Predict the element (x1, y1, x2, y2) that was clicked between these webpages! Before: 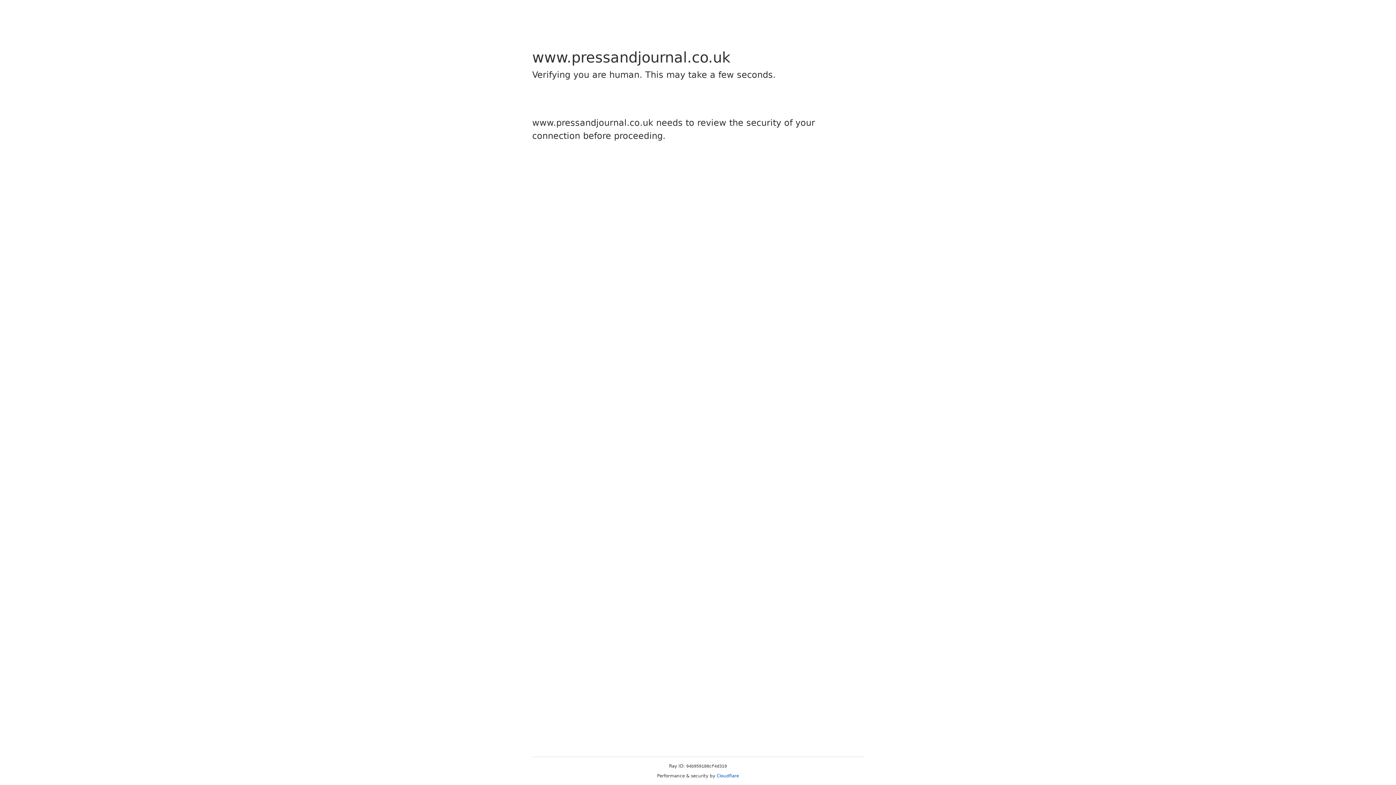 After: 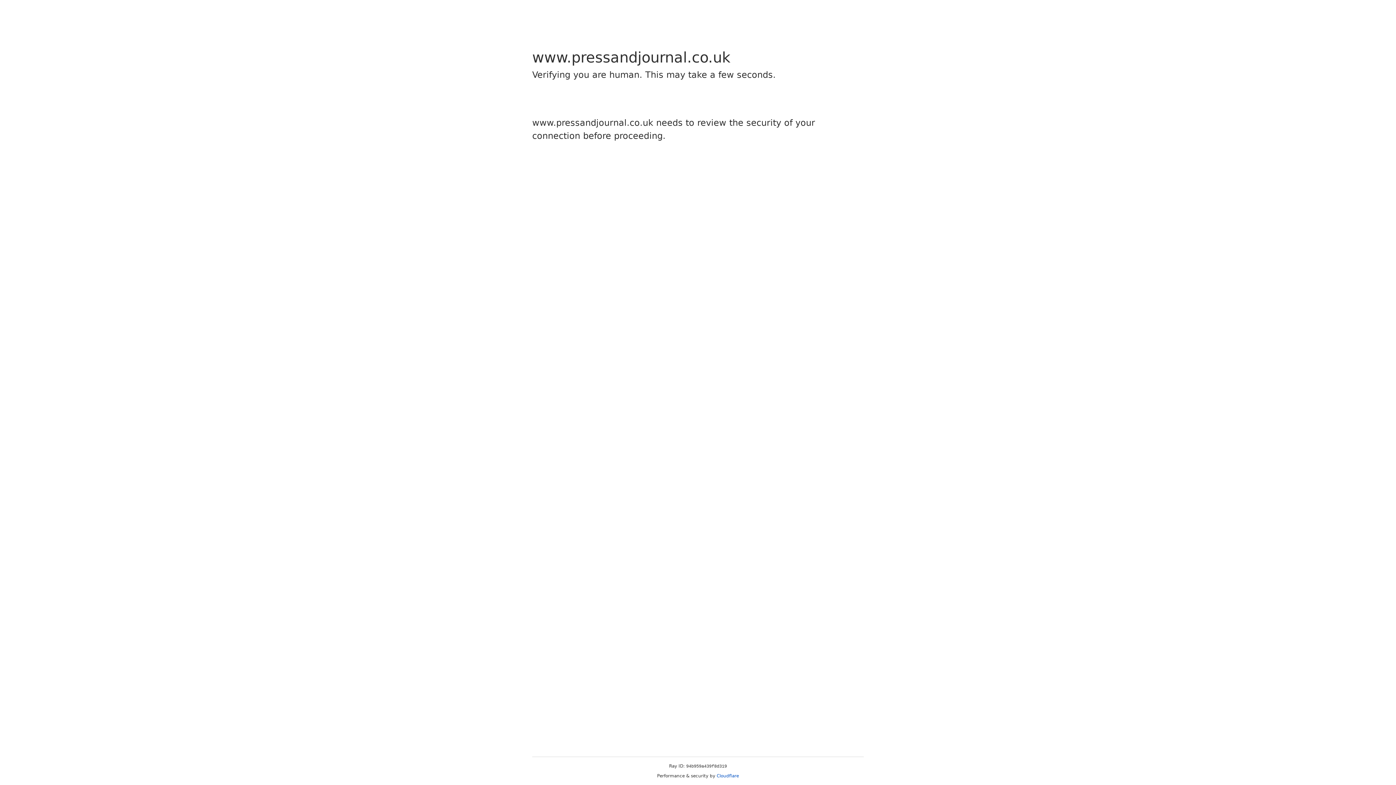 Action: bbox: (716, 773, 739, 778) label: Cloudflare